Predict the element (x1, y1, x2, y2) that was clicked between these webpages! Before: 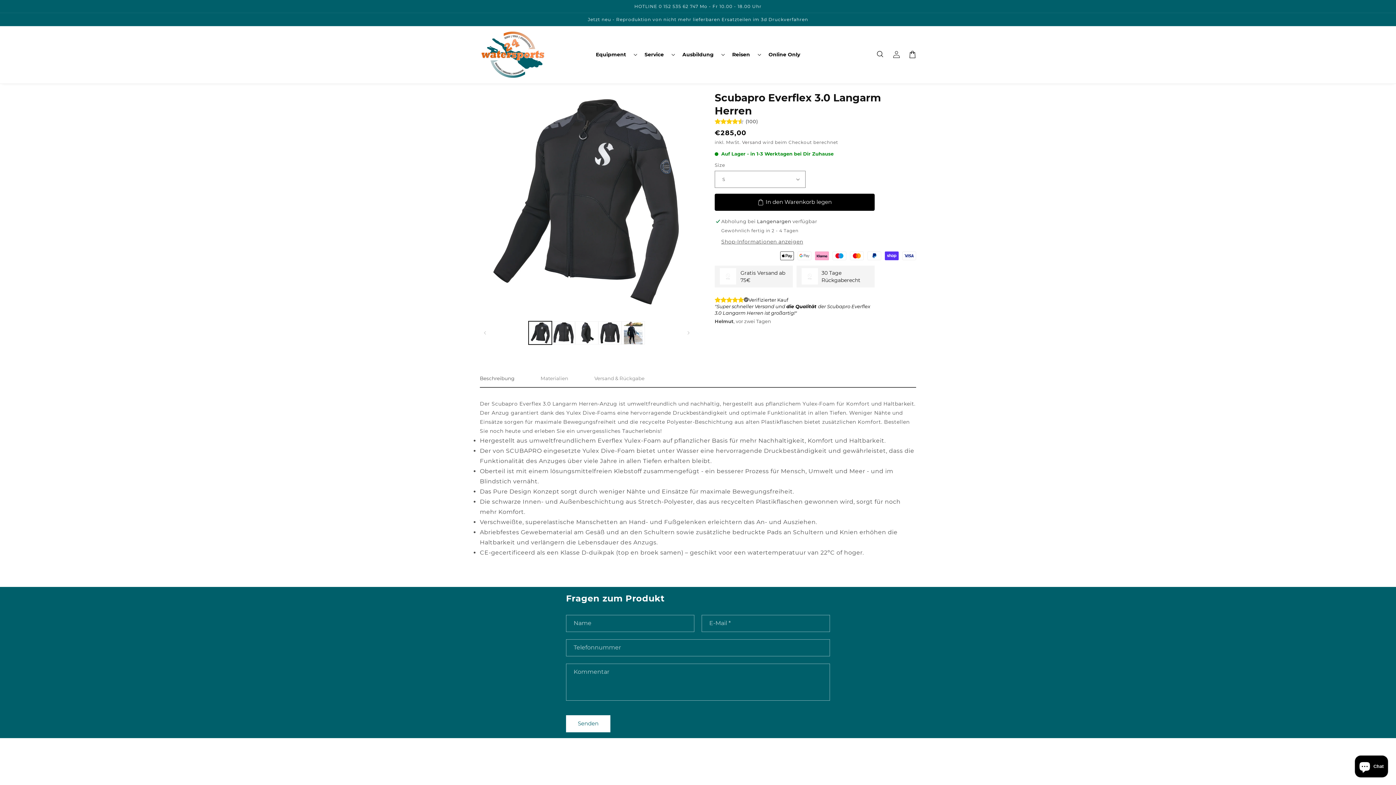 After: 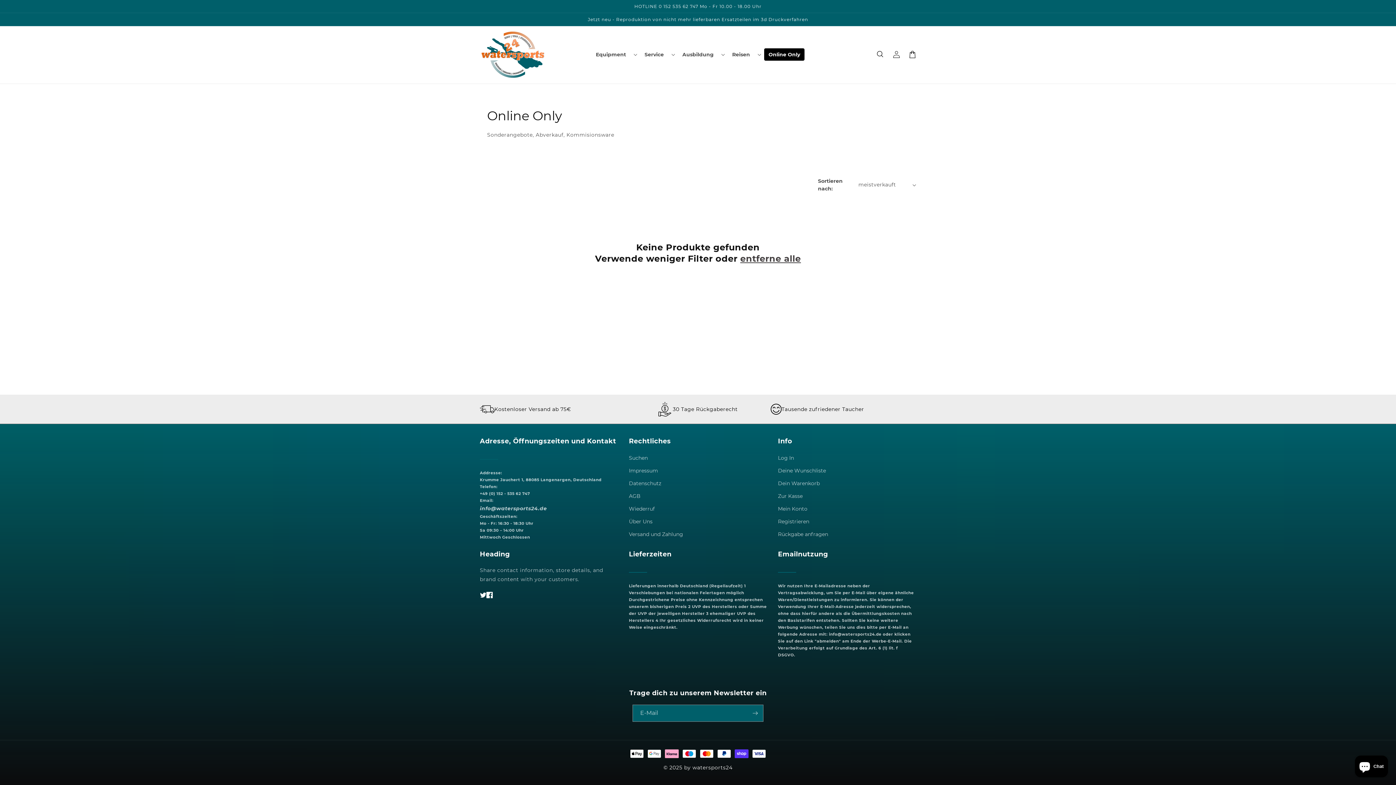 Action: label: Online Only bbox: (764, 48, 804, 60)